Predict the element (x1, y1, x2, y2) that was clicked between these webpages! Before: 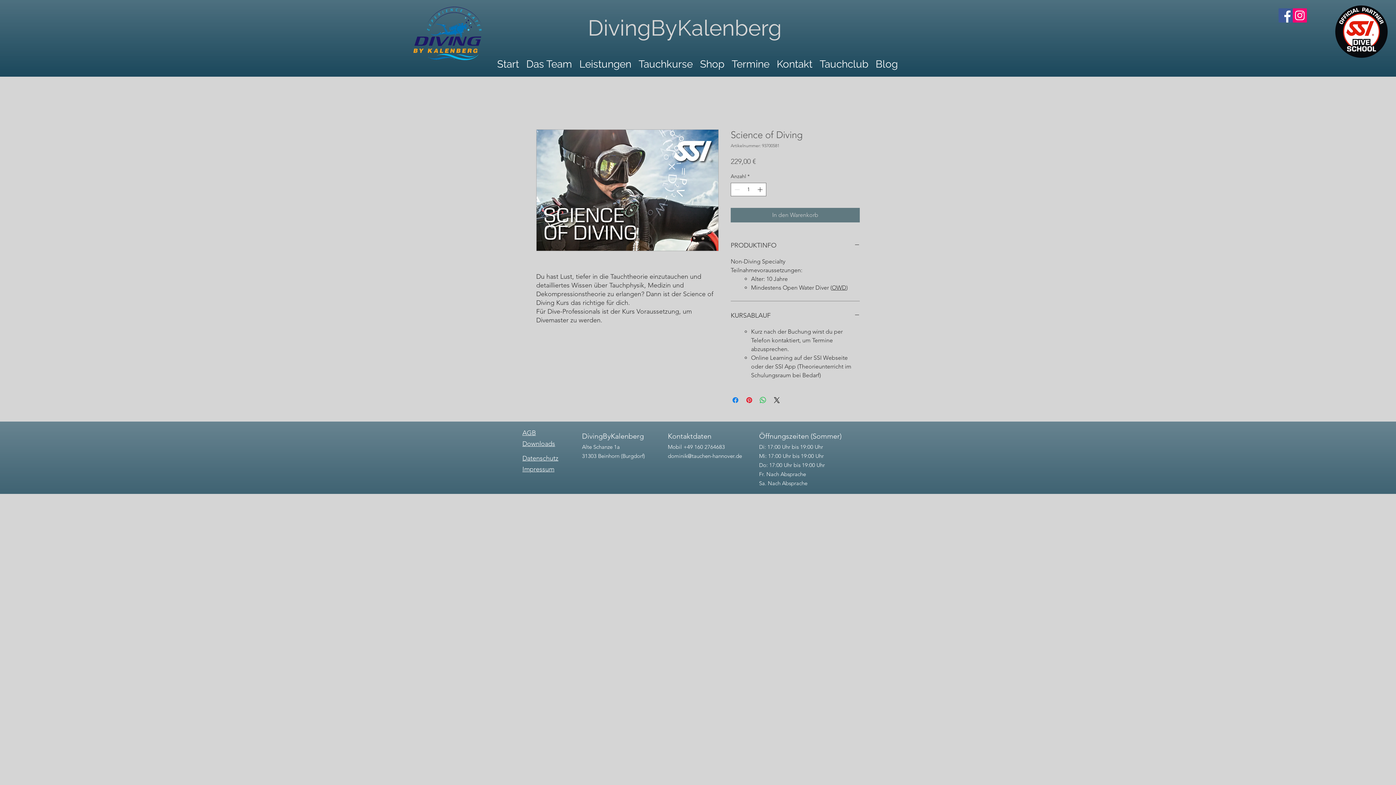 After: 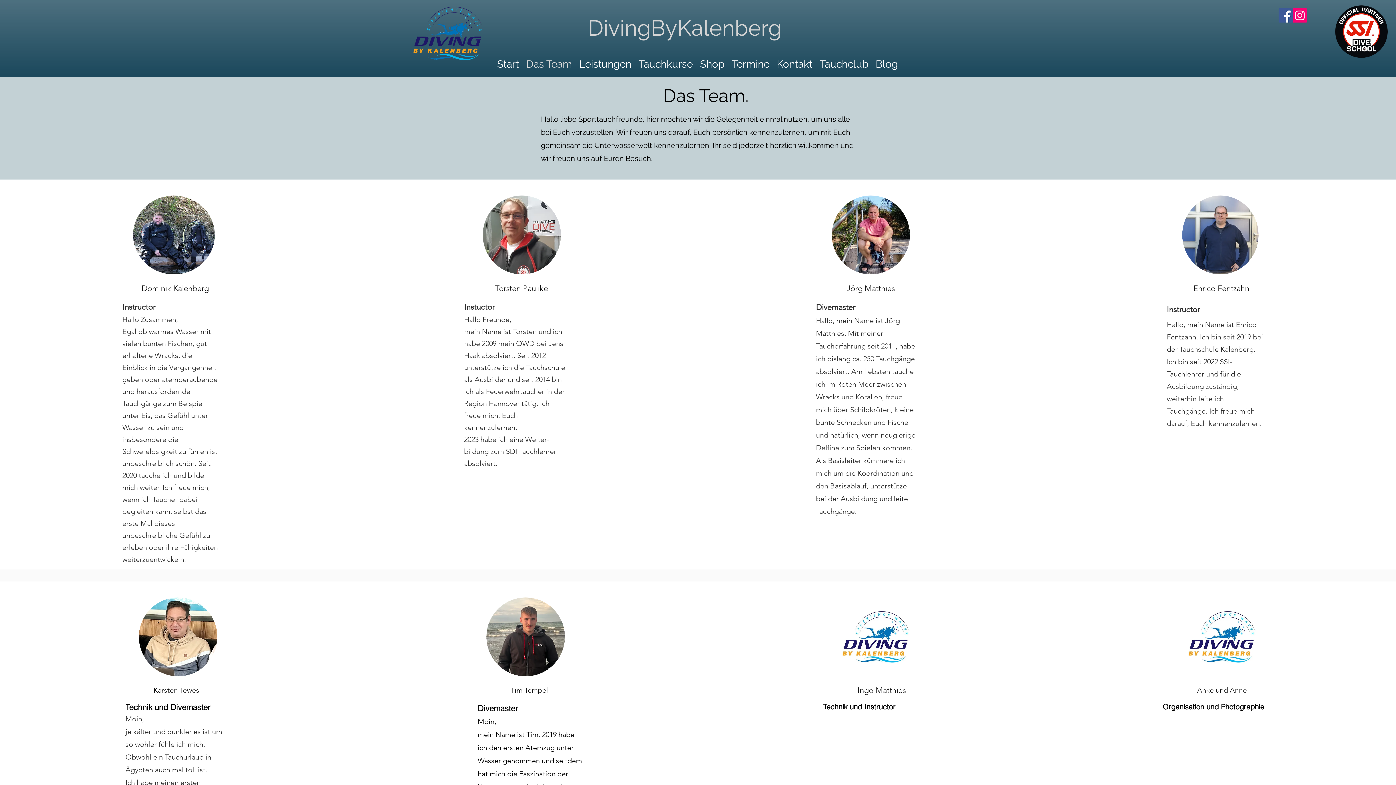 Action: bbox: (522, 52, 575, 76) label: Das Team